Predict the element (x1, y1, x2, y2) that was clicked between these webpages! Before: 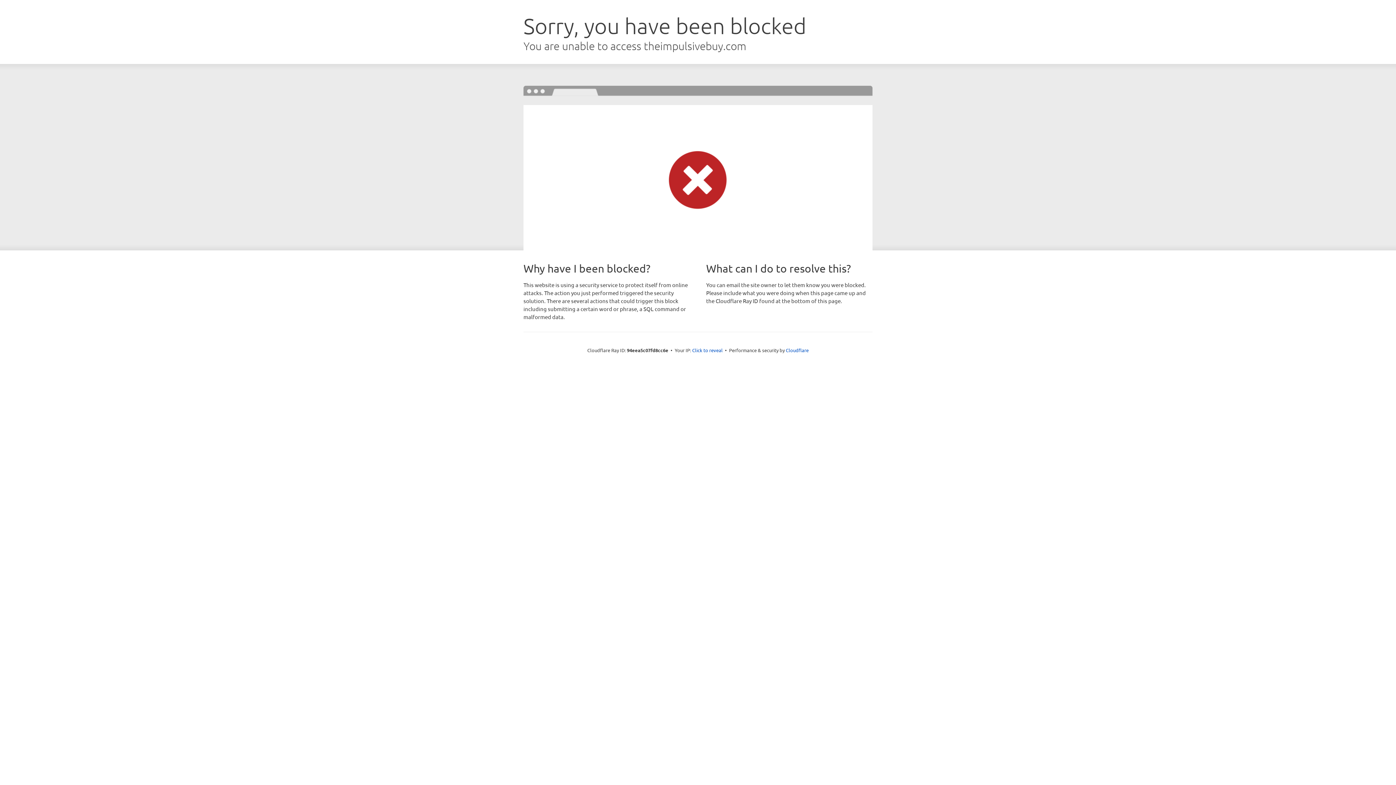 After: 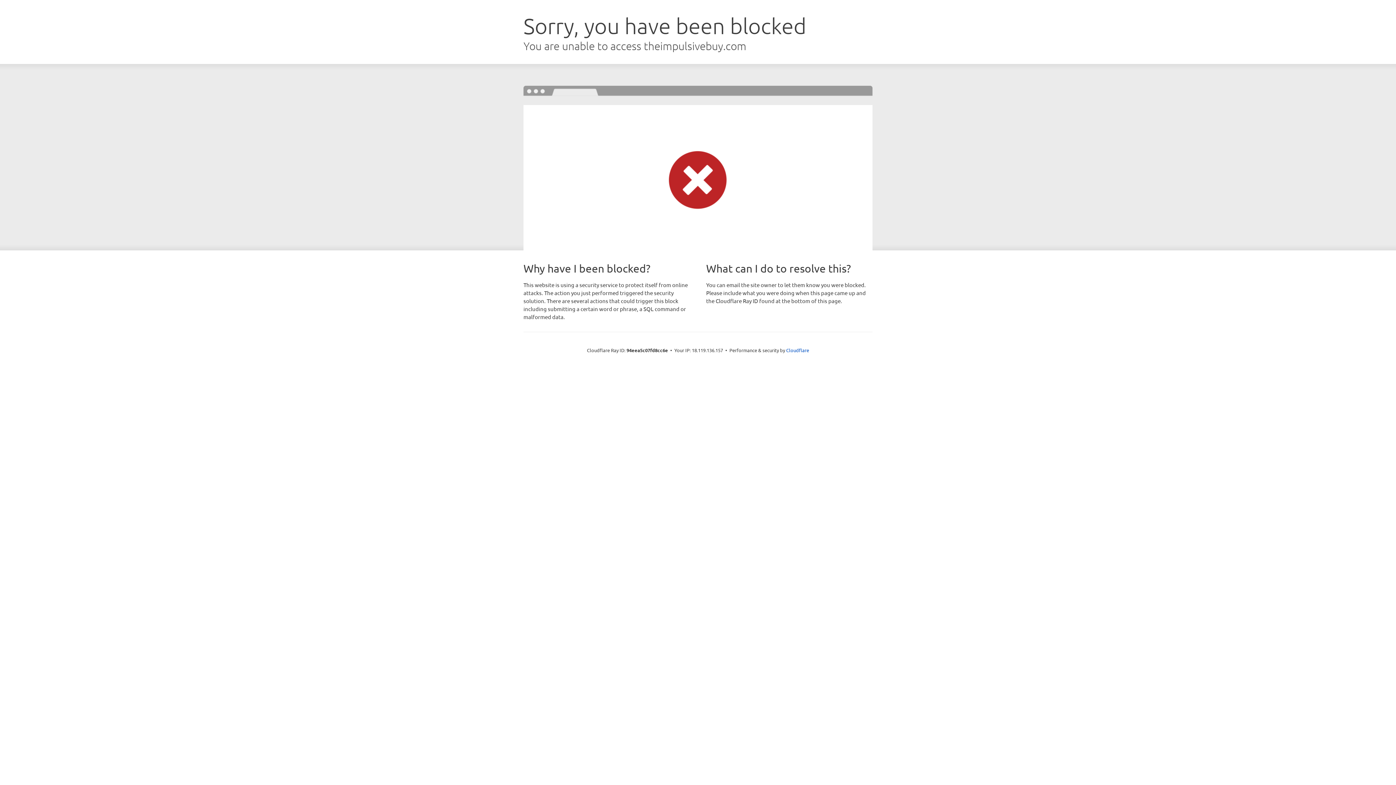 Action: bbox: (692, 346, 722, 353) label: Click to reveal